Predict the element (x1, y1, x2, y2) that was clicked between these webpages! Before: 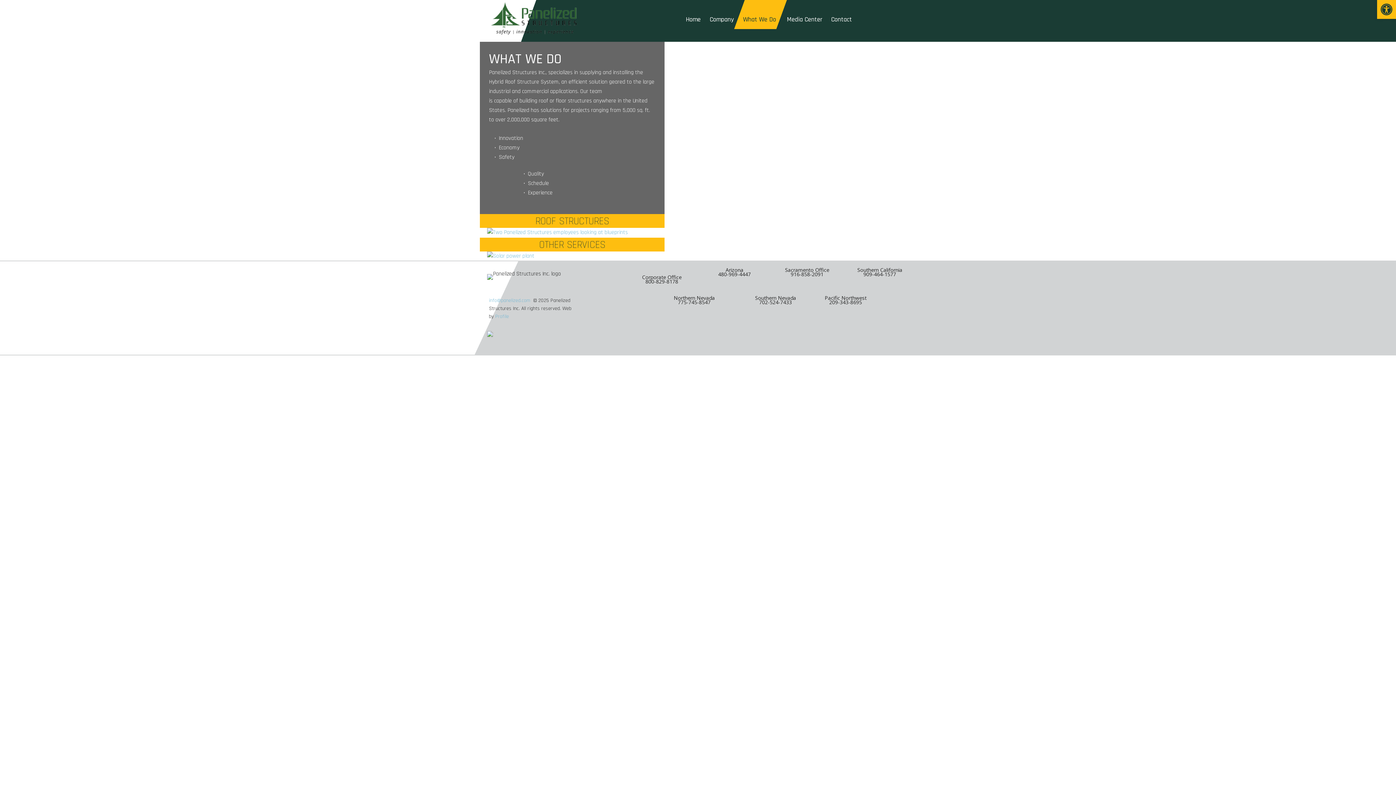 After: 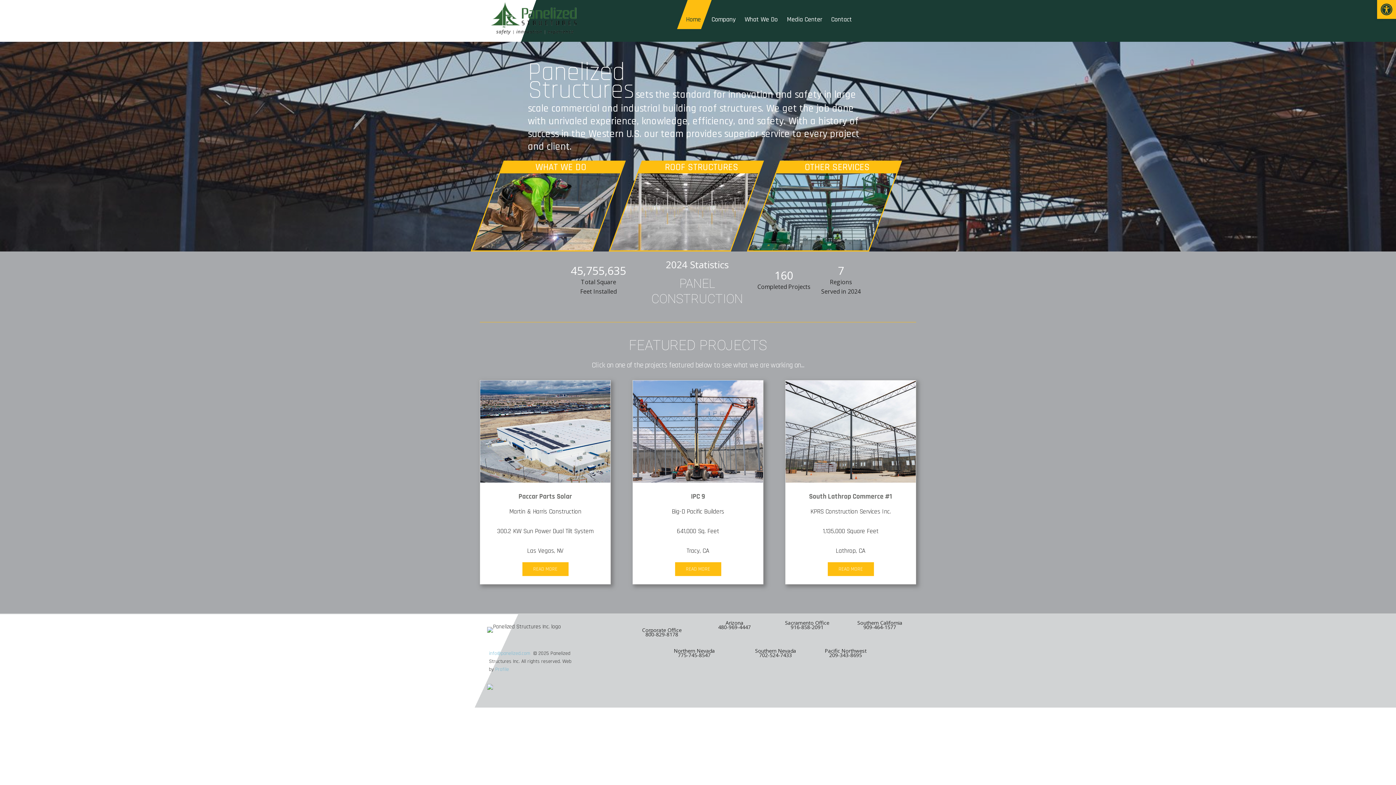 Action: bbox: (490, 1, 580, 41) label: Panelized Structures Inc.